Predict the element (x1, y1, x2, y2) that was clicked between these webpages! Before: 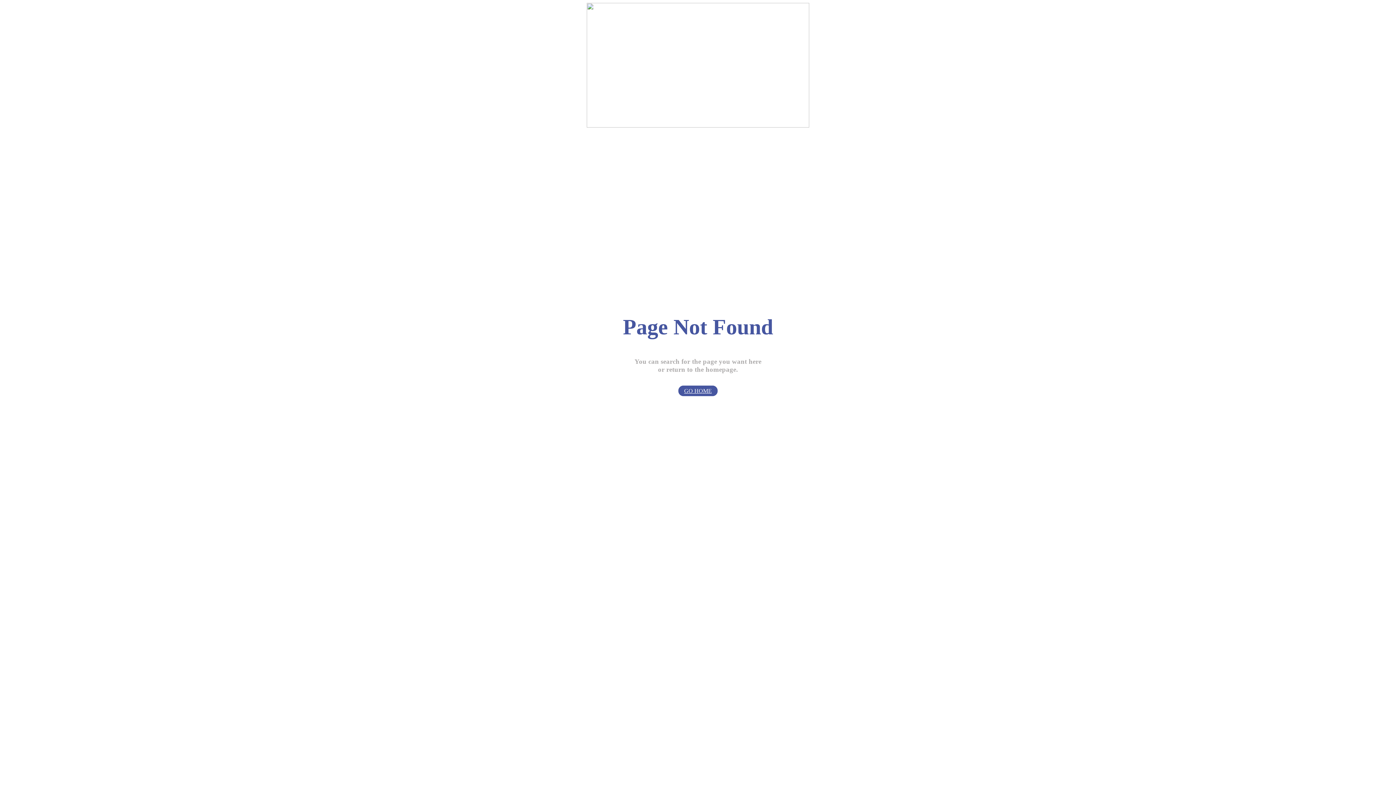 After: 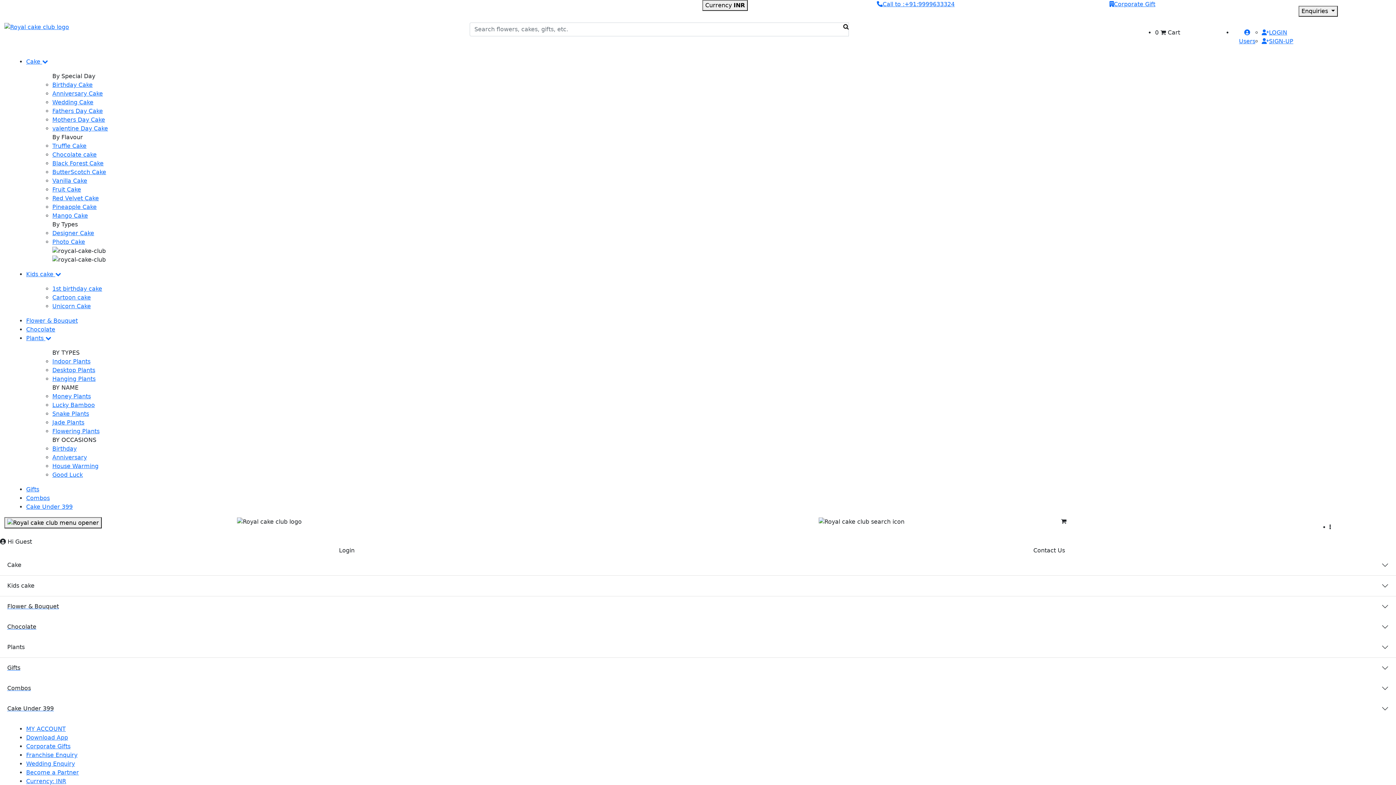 Action: label: GO HOME bbox: (678, 385, 717, 396)